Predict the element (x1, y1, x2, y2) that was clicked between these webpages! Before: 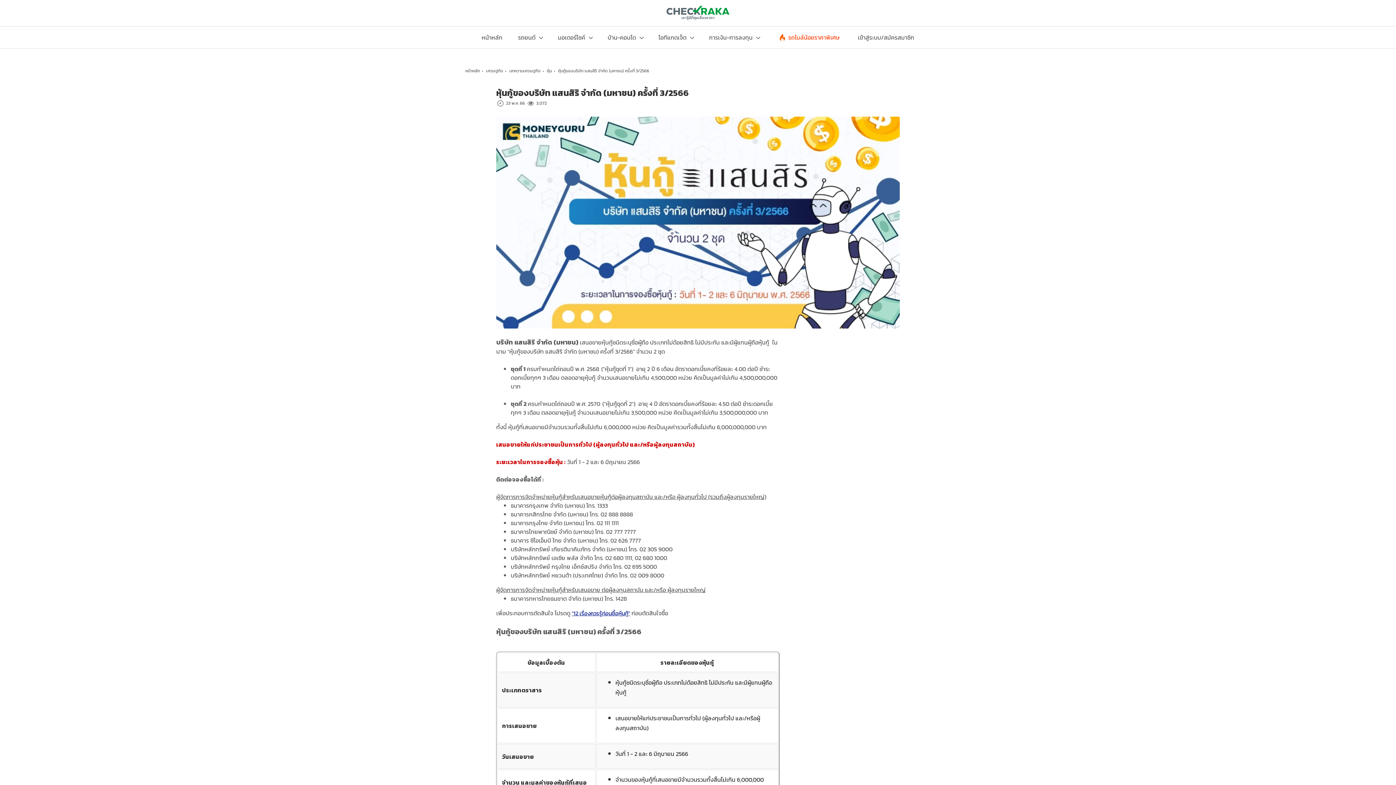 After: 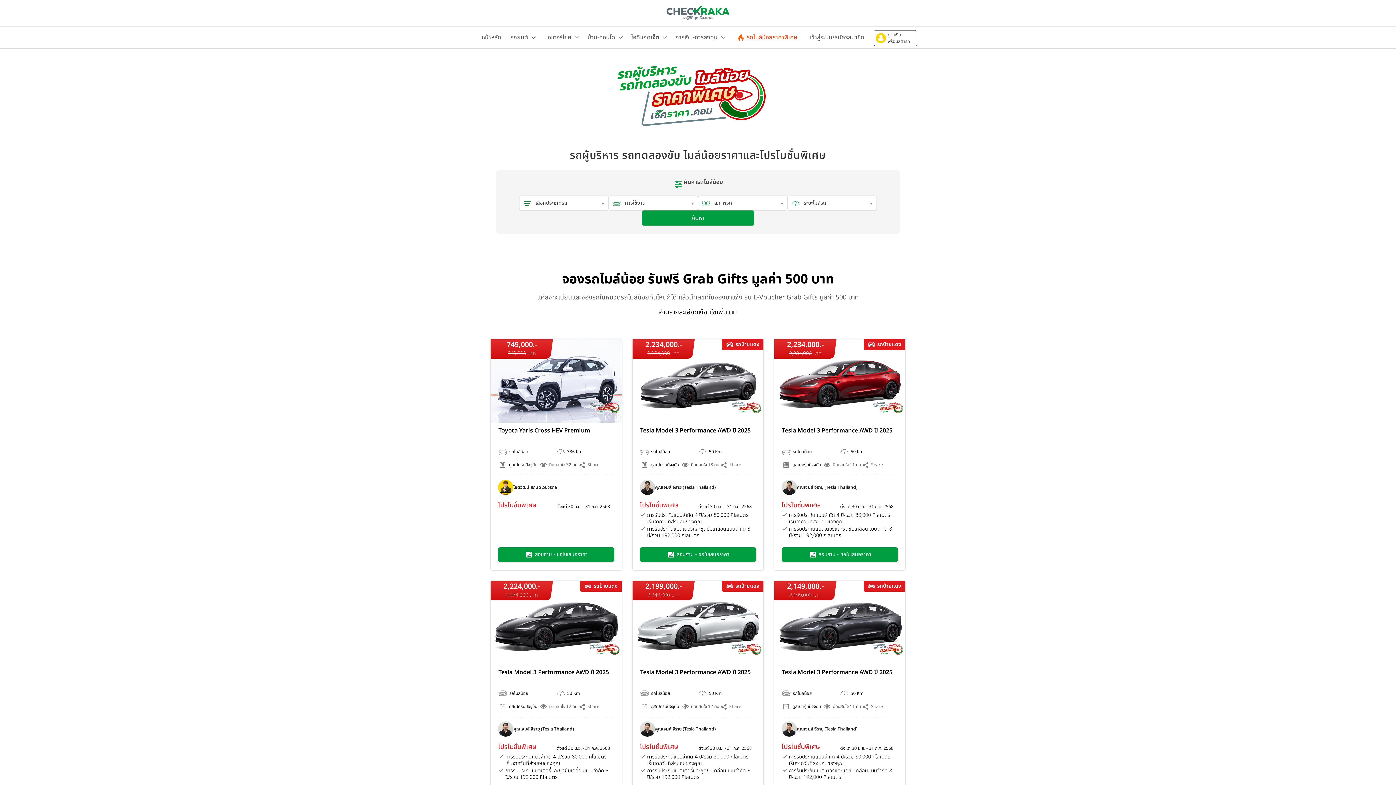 Action: bbox: (775, 30, 842, 44) label: รถไมล์น้อยราคาพิเศษ